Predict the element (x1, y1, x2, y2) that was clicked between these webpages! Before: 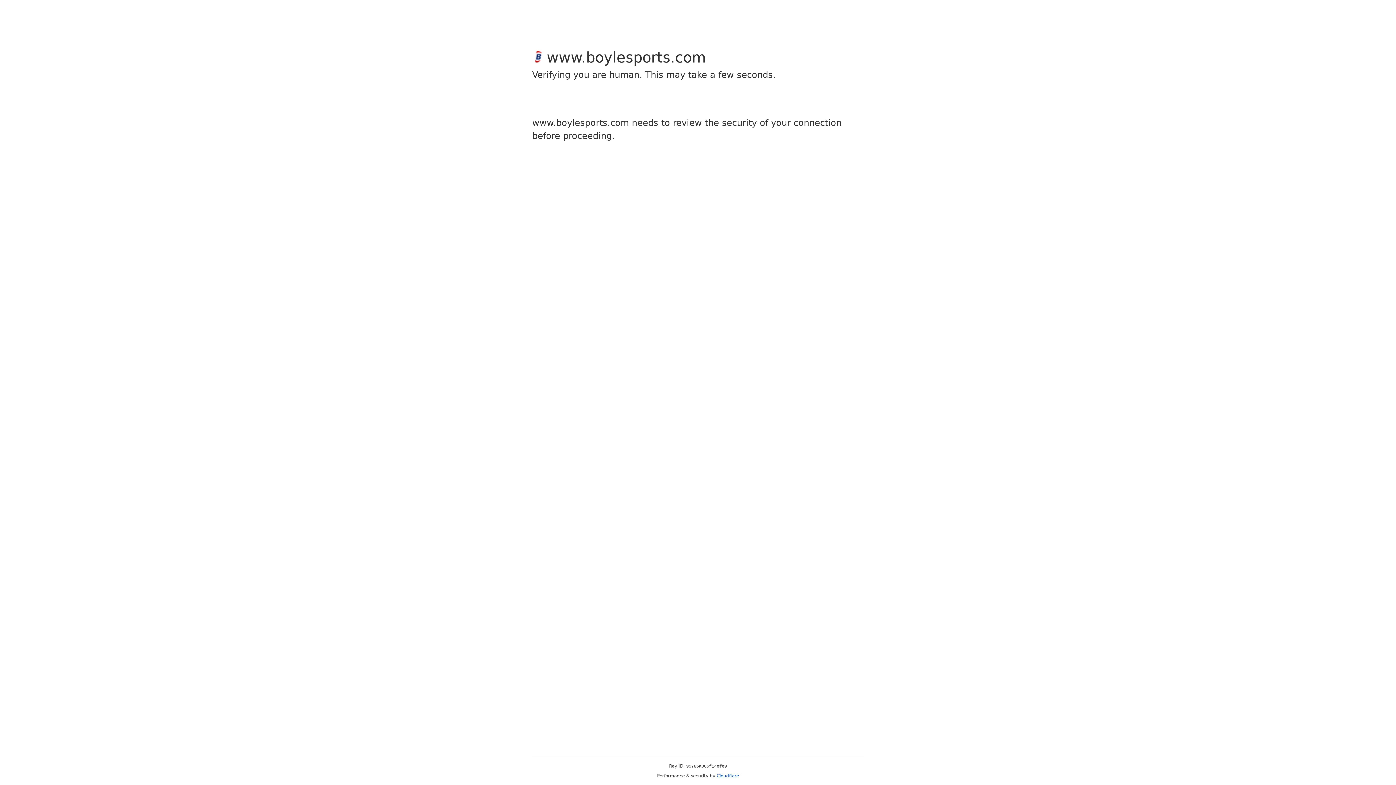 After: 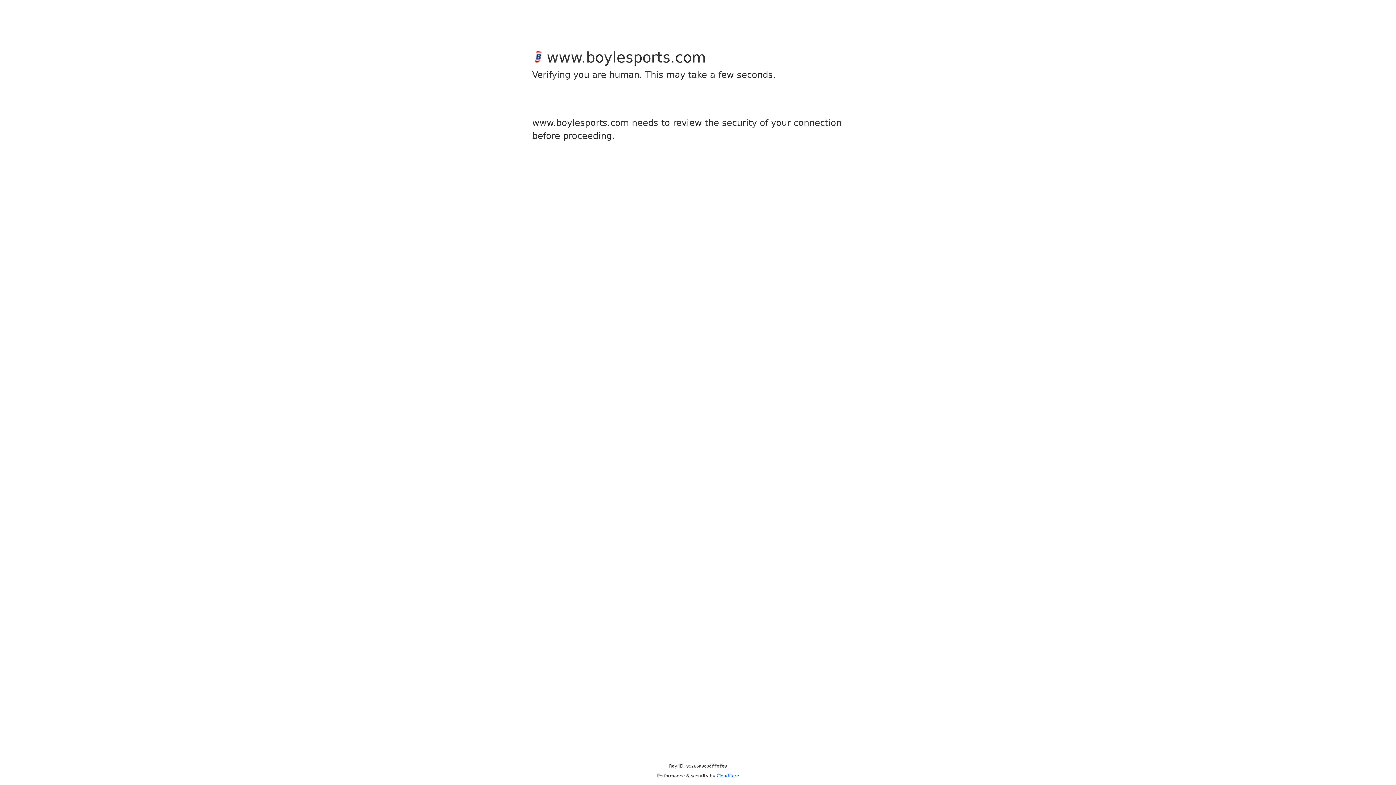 Action: bbox: (716, 773, 739, 778) label: Cloudflare